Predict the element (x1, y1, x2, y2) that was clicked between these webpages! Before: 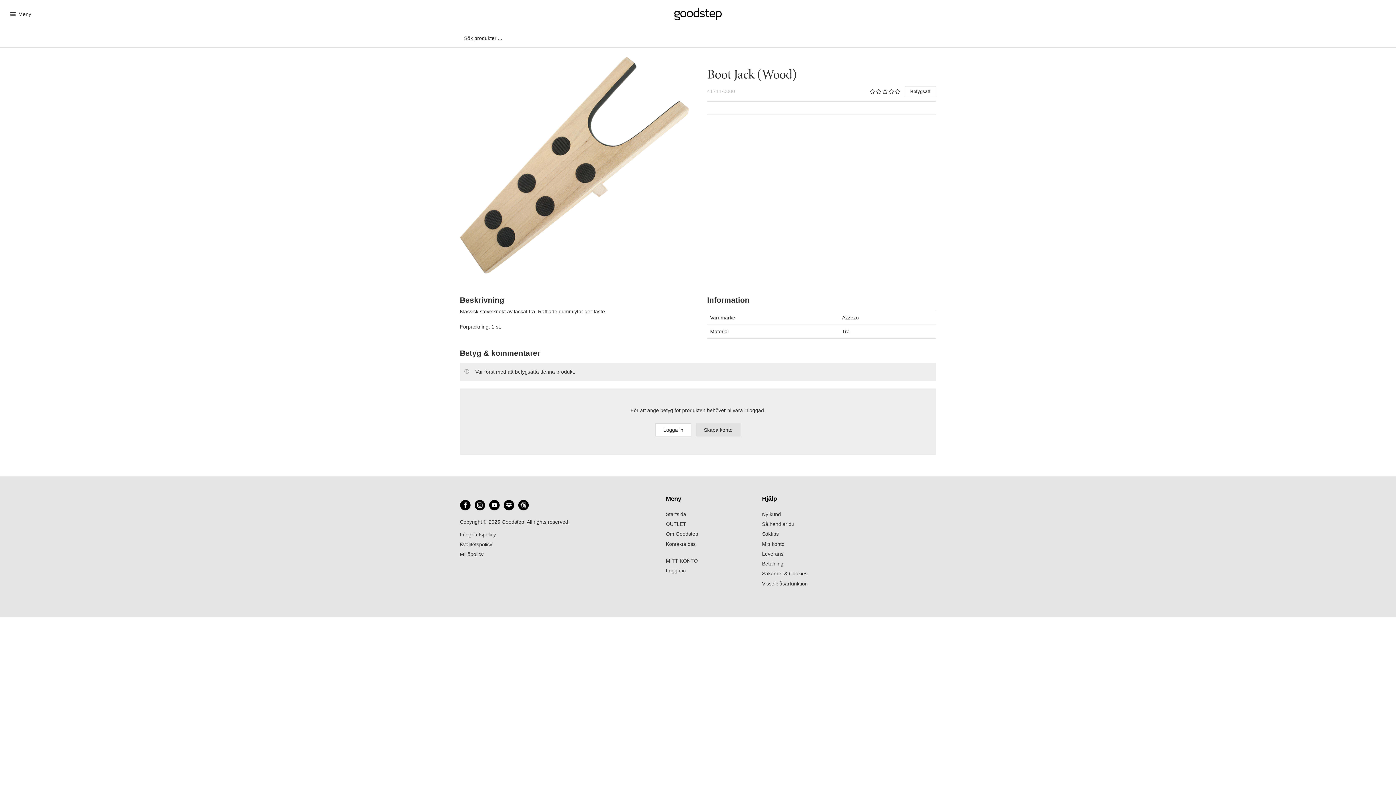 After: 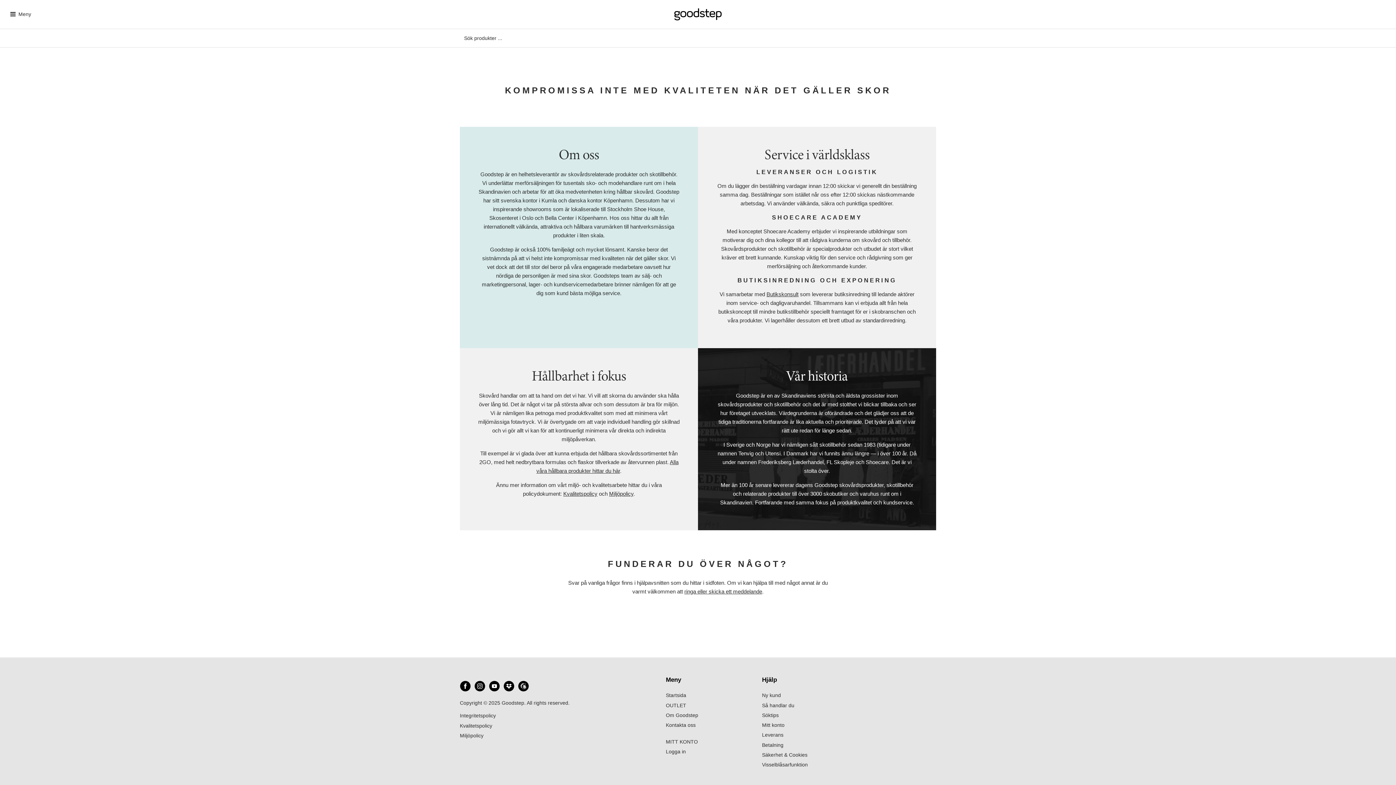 Action: label: Om Goodstep bbox: (666, 531, 698, 537)